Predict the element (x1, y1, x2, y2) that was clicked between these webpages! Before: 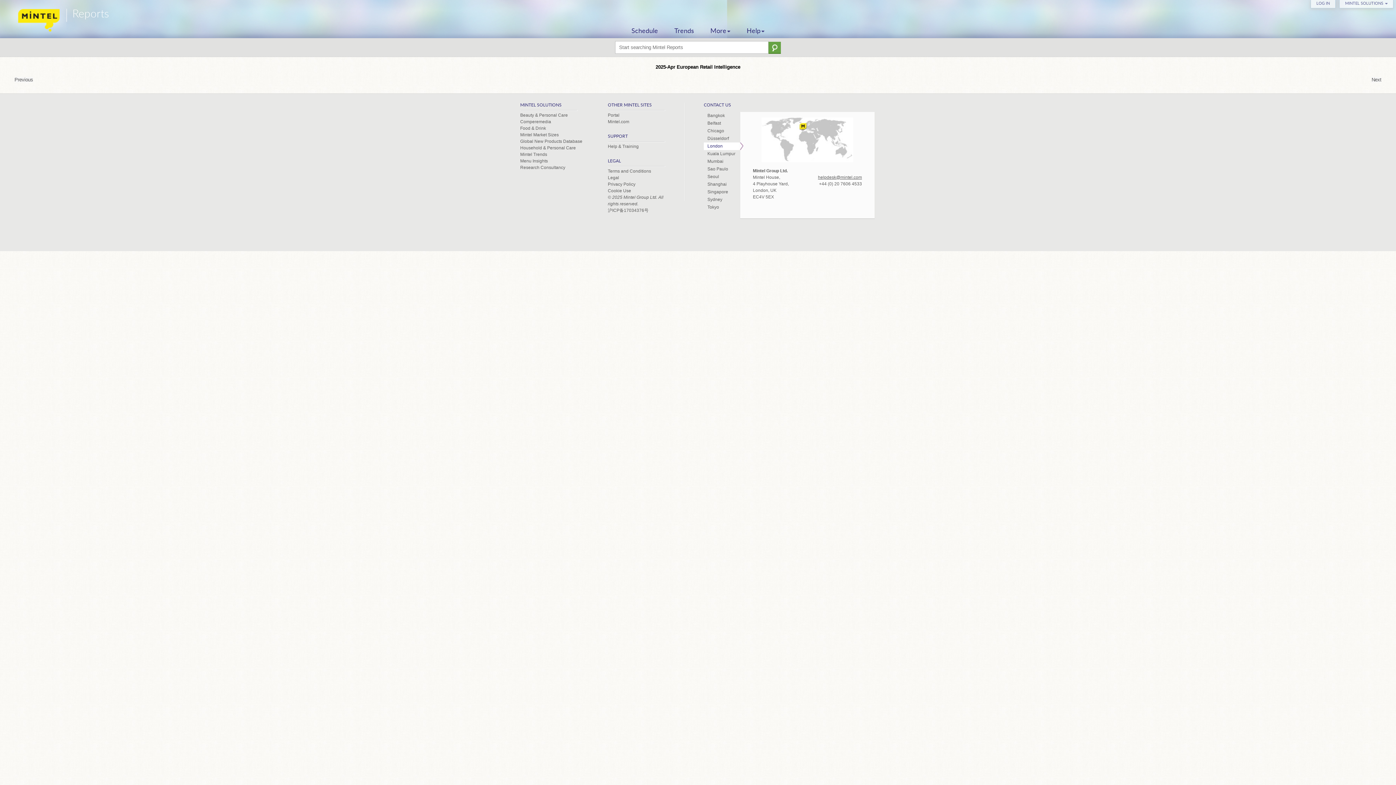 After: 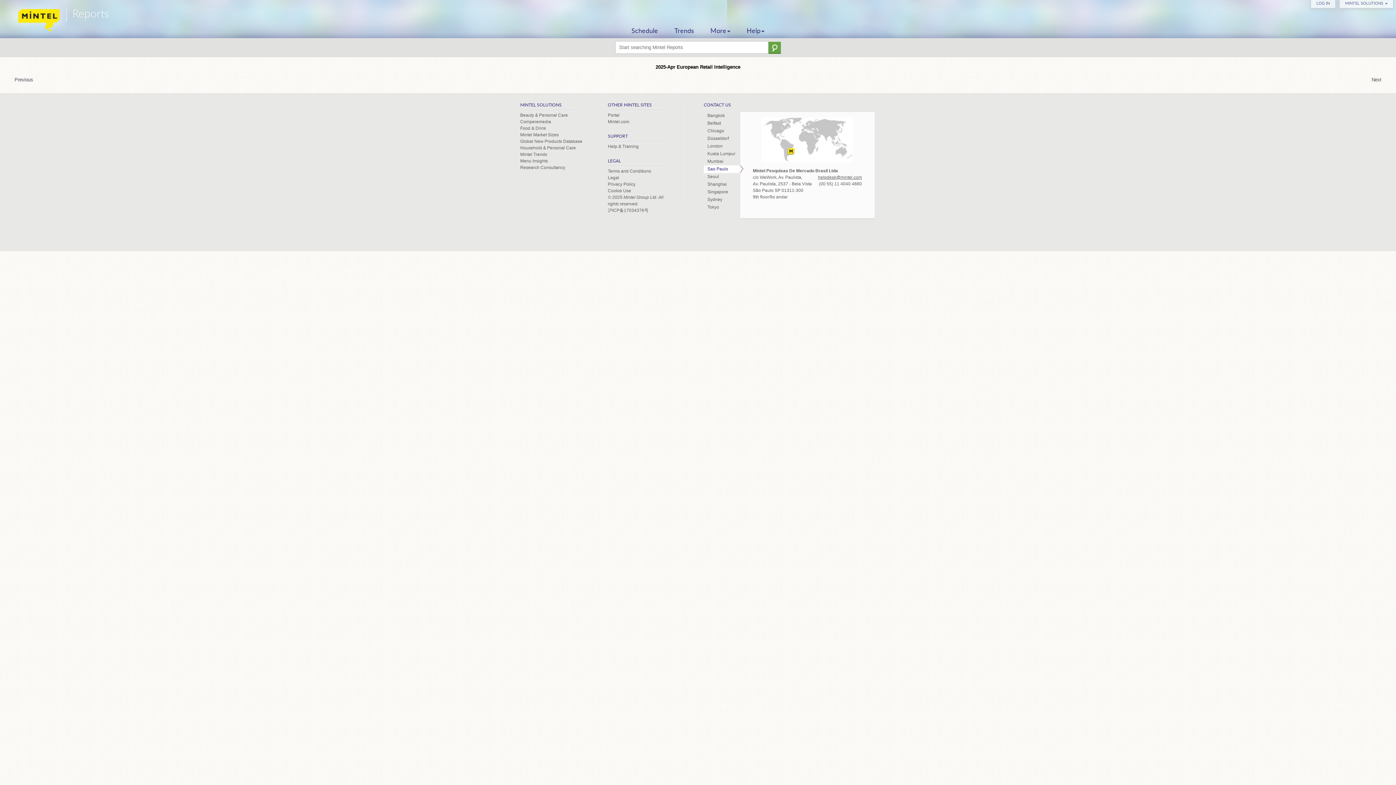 Action: bbox: (704, 165, 740, 173) label: Sao Paulo